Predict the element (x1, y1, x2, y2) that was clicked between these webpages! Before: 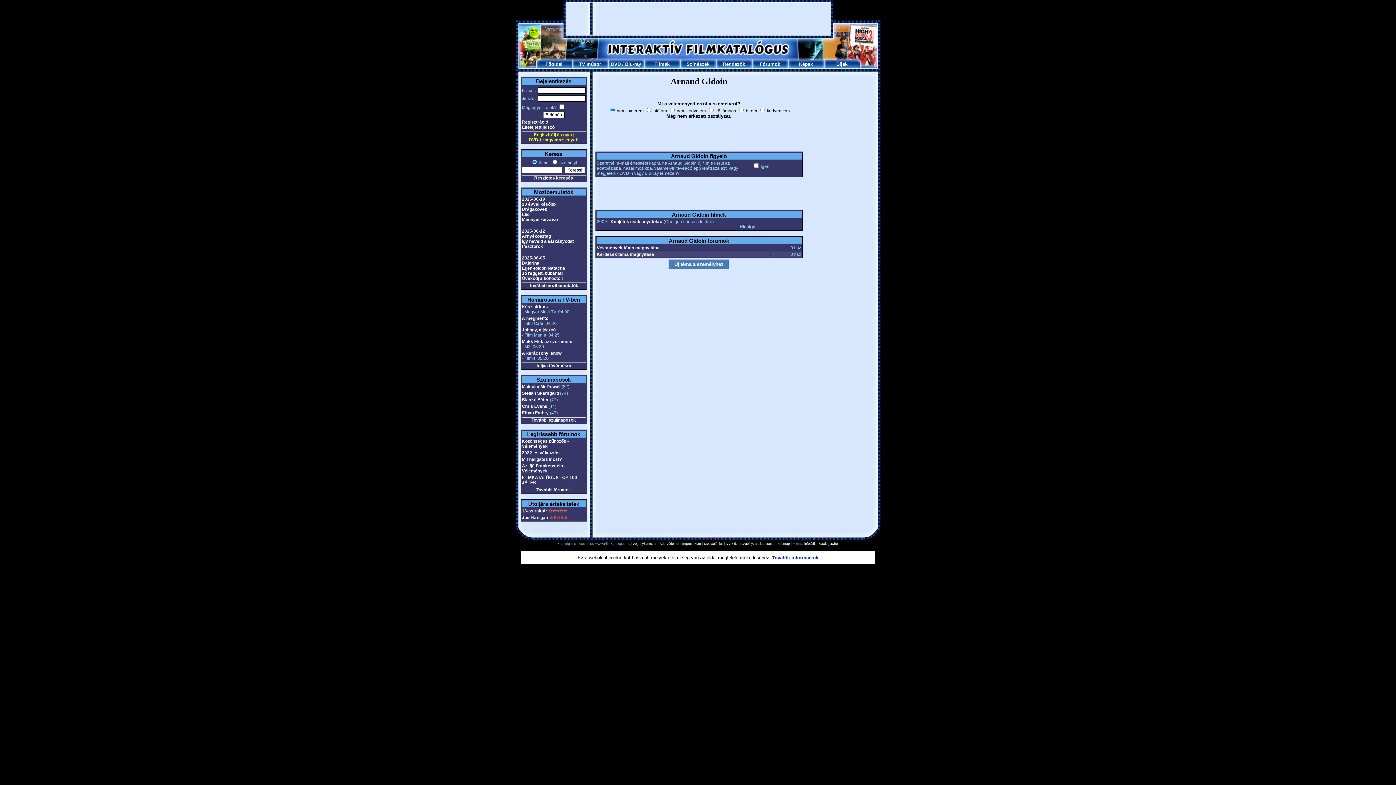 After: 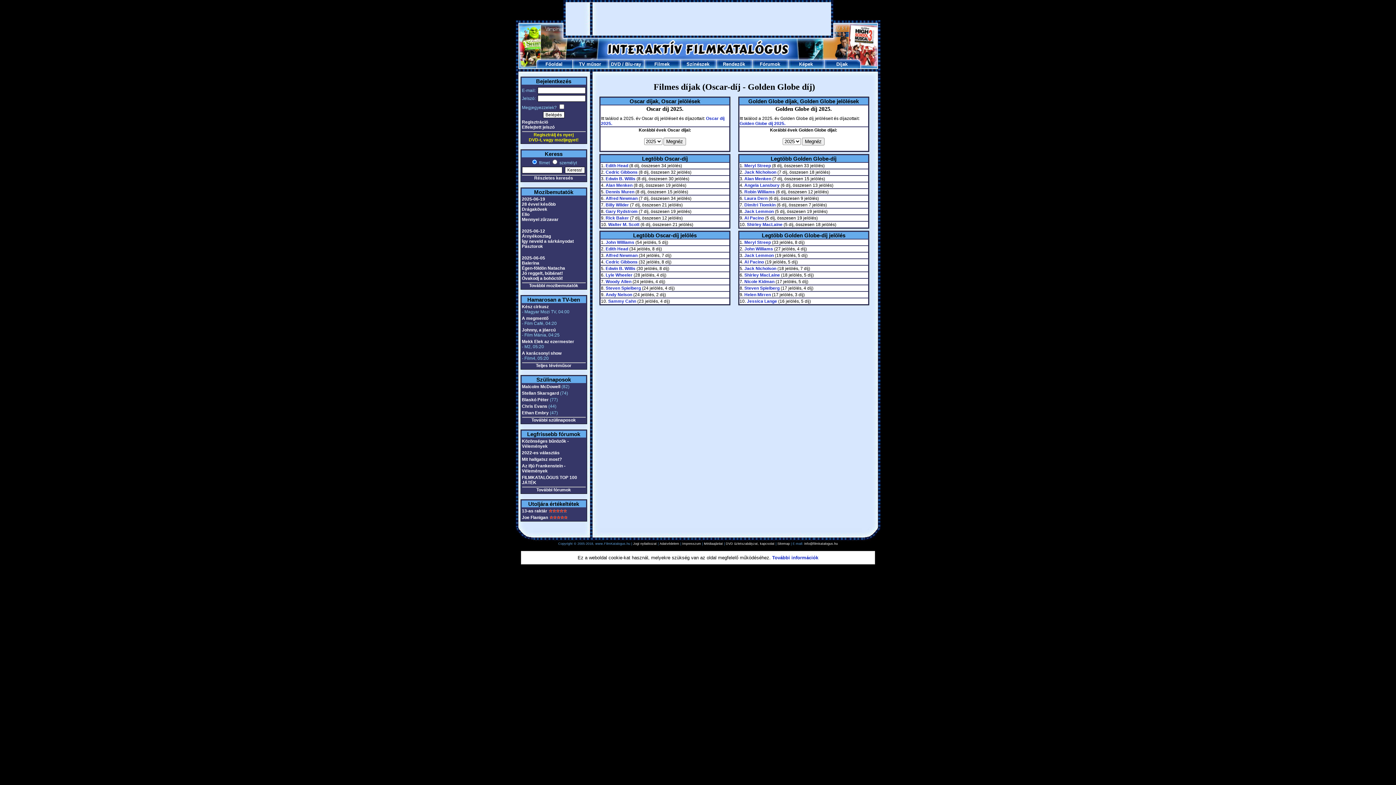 Action: bbox: (836, 61, 847, 66) label: Díjak